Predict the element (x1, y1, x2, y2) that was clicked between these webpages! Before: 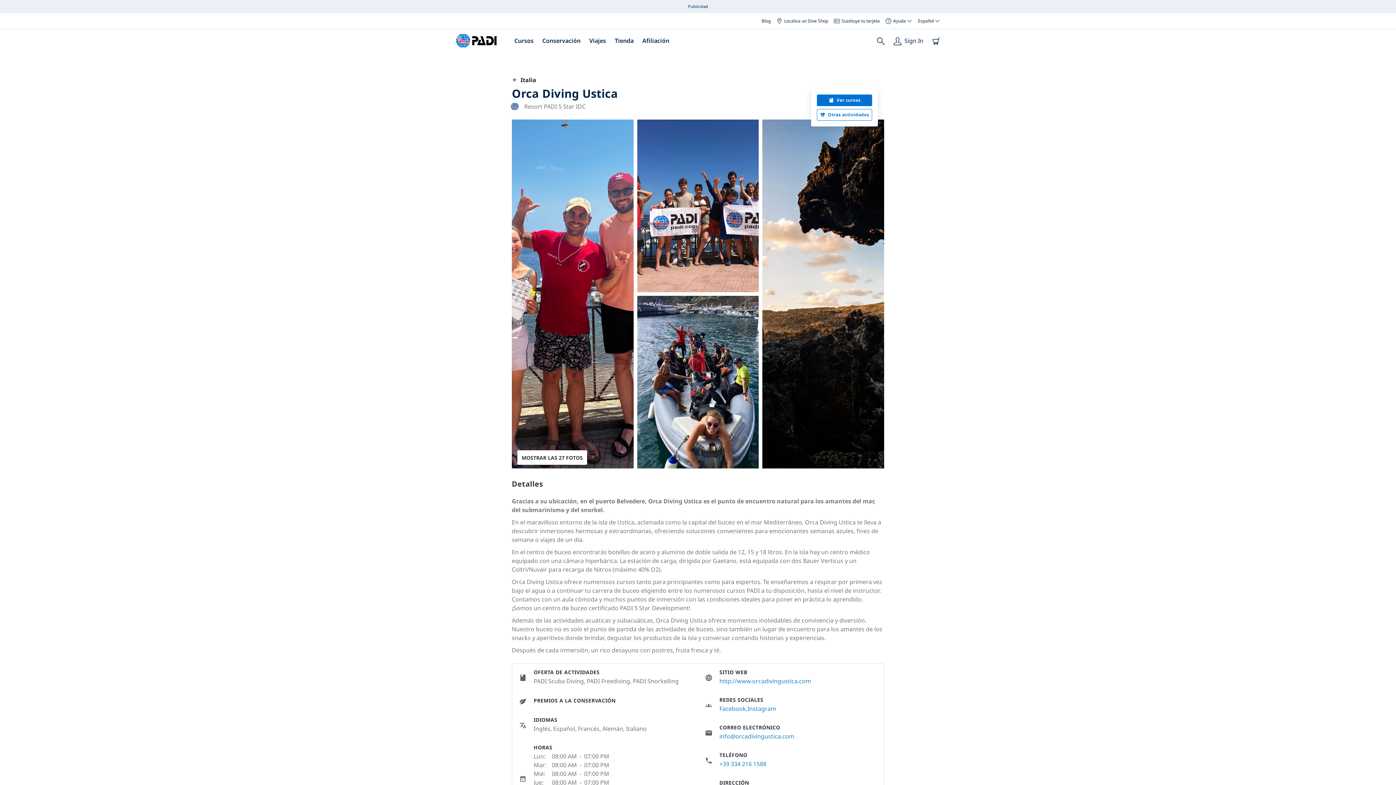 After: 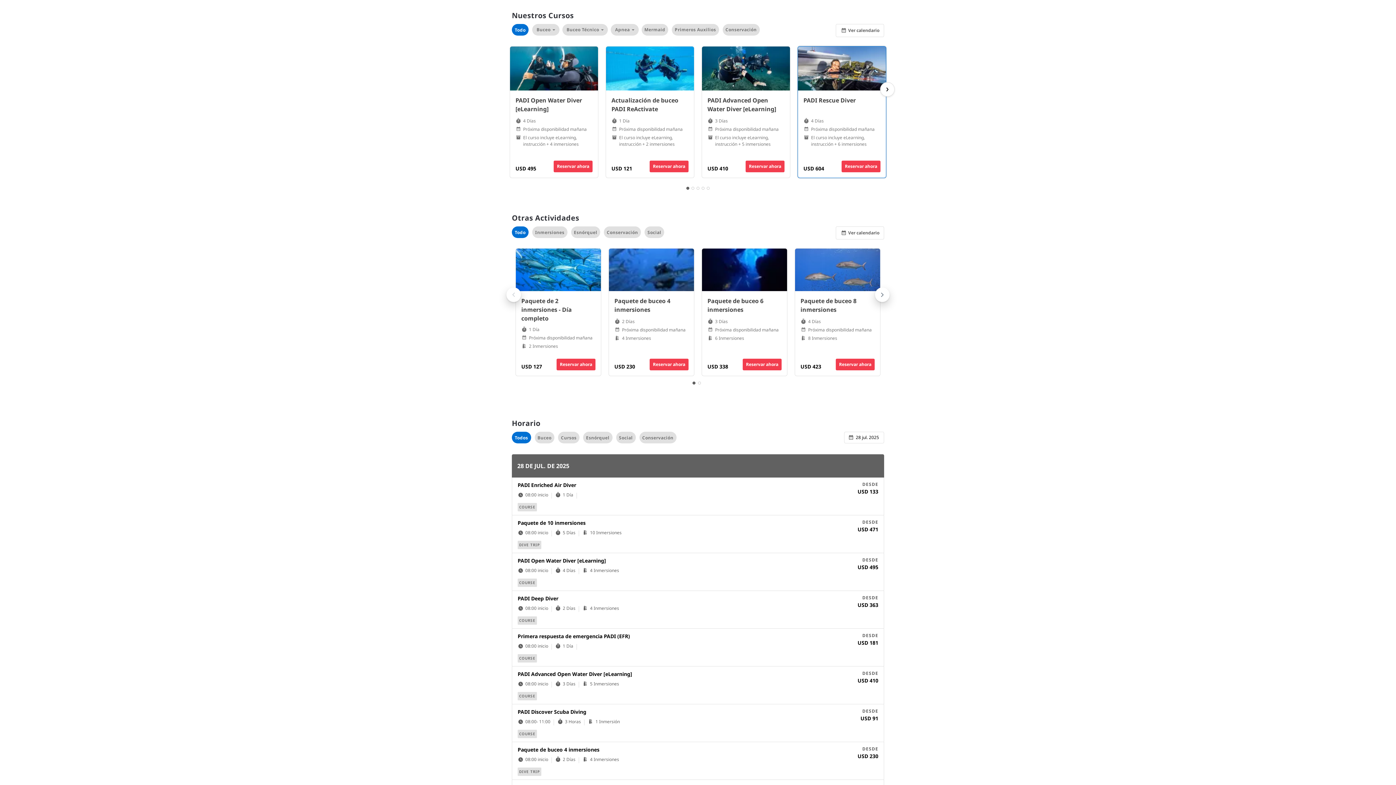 Action: bbox: (817, 94, 872, 106) label: Ver cursos